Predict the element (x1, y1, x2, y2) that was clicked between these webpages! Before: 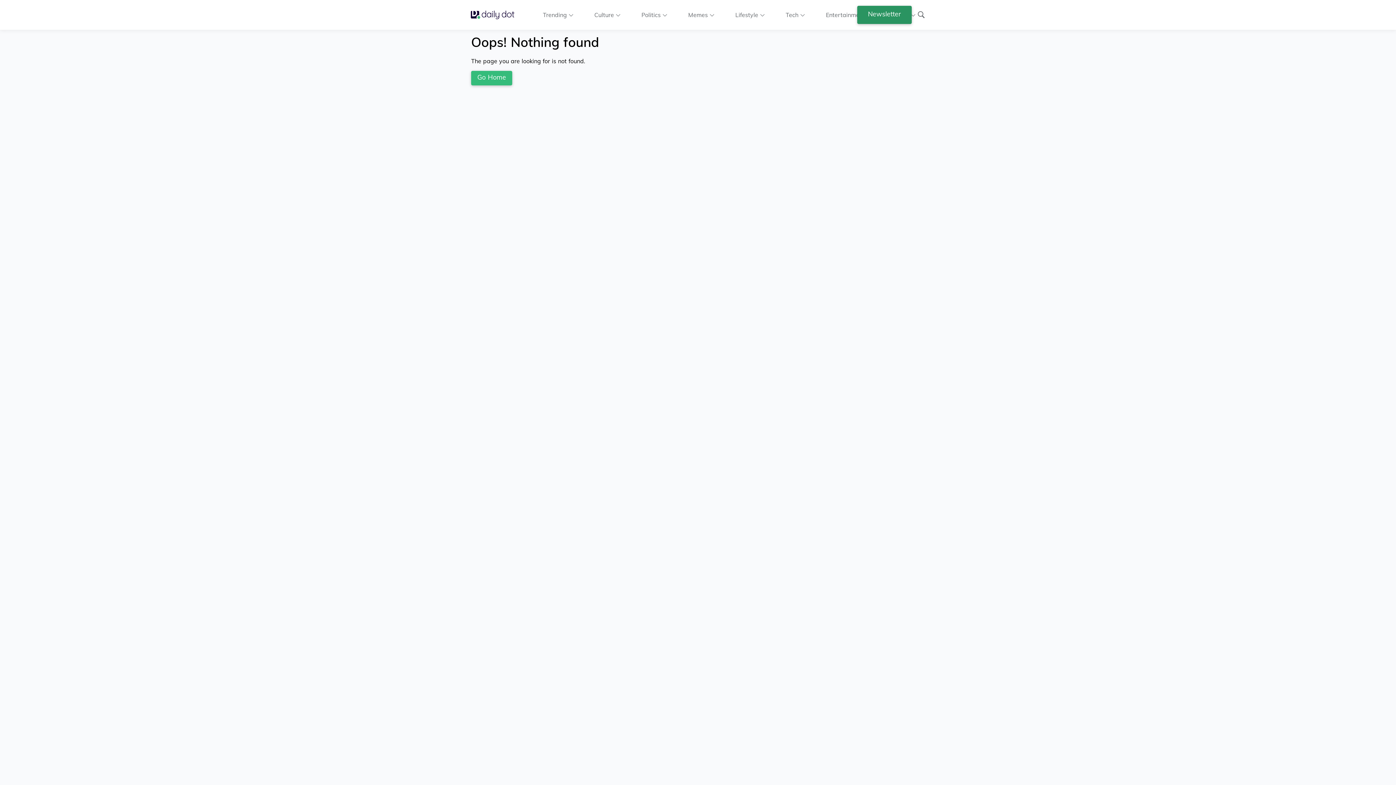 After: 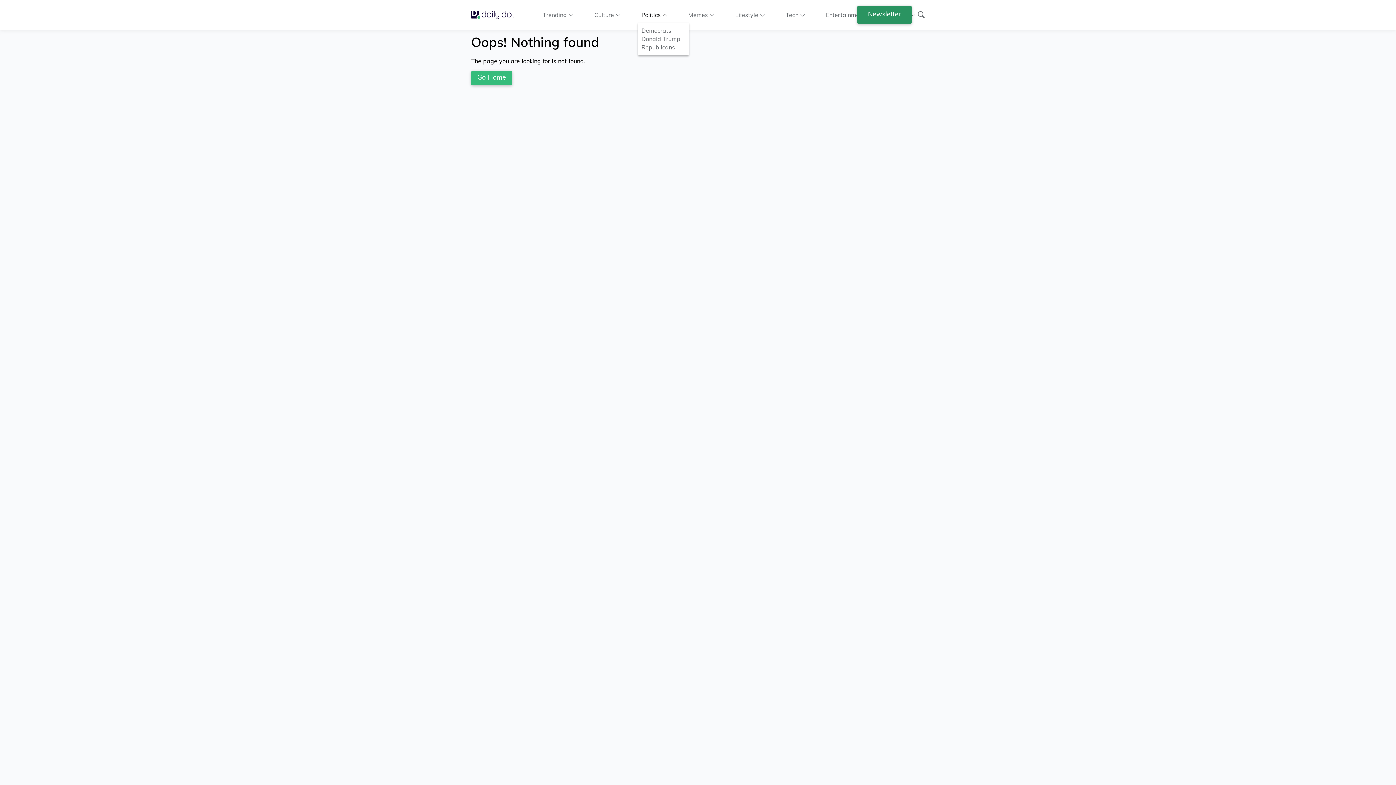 Action: bbox: (641, 10, 667, 18) label: Politics